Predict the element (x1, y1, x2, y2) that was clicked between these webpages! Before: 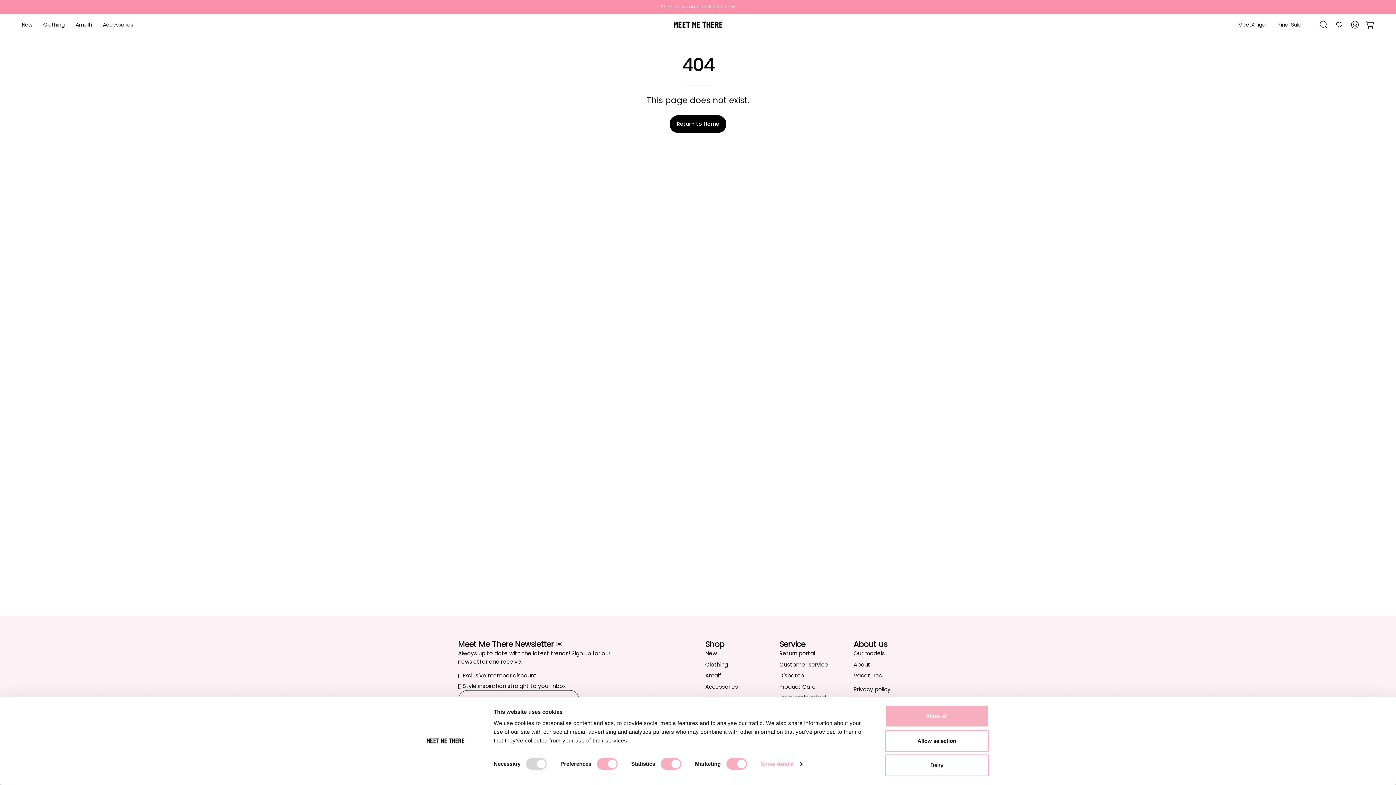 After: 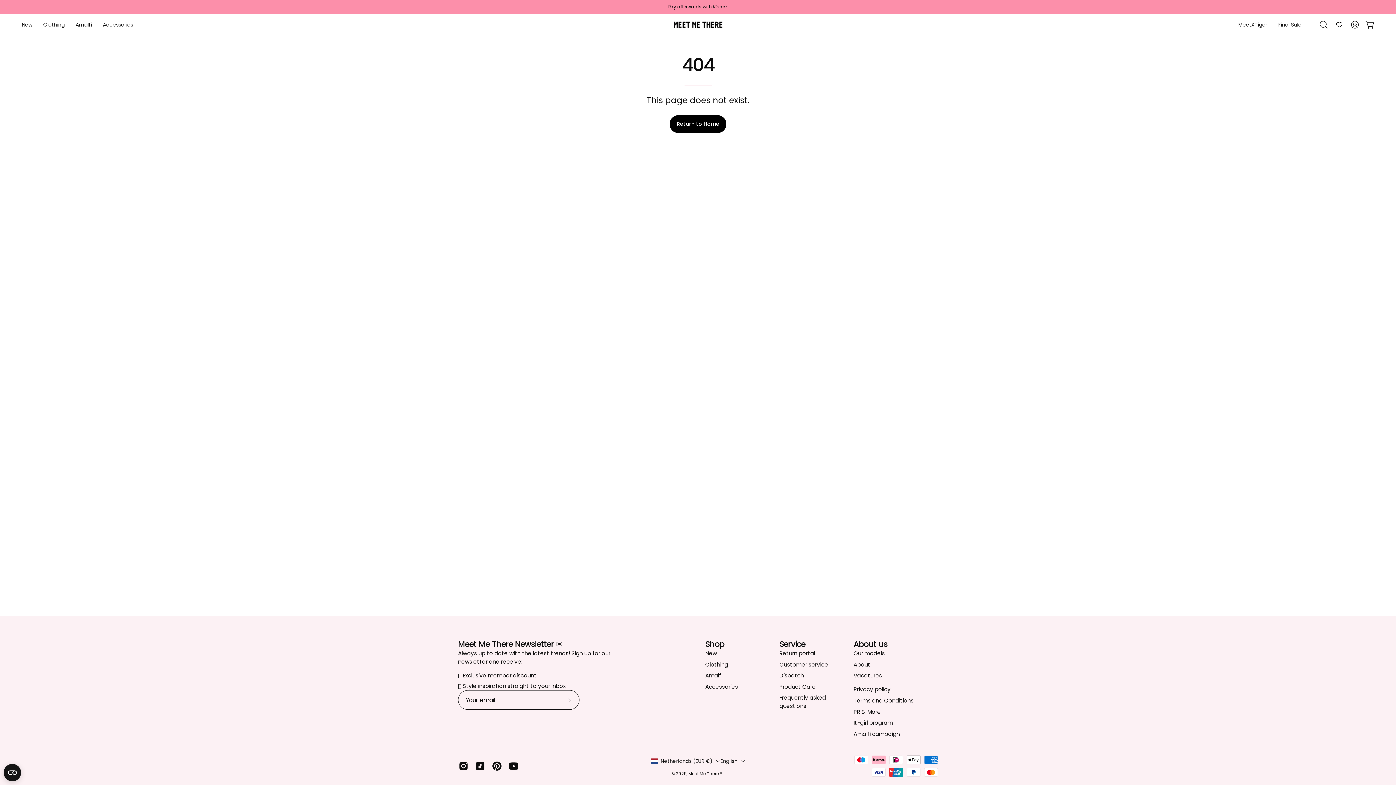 Action: label: Allow all bbox: (885, 705, 989, 727)